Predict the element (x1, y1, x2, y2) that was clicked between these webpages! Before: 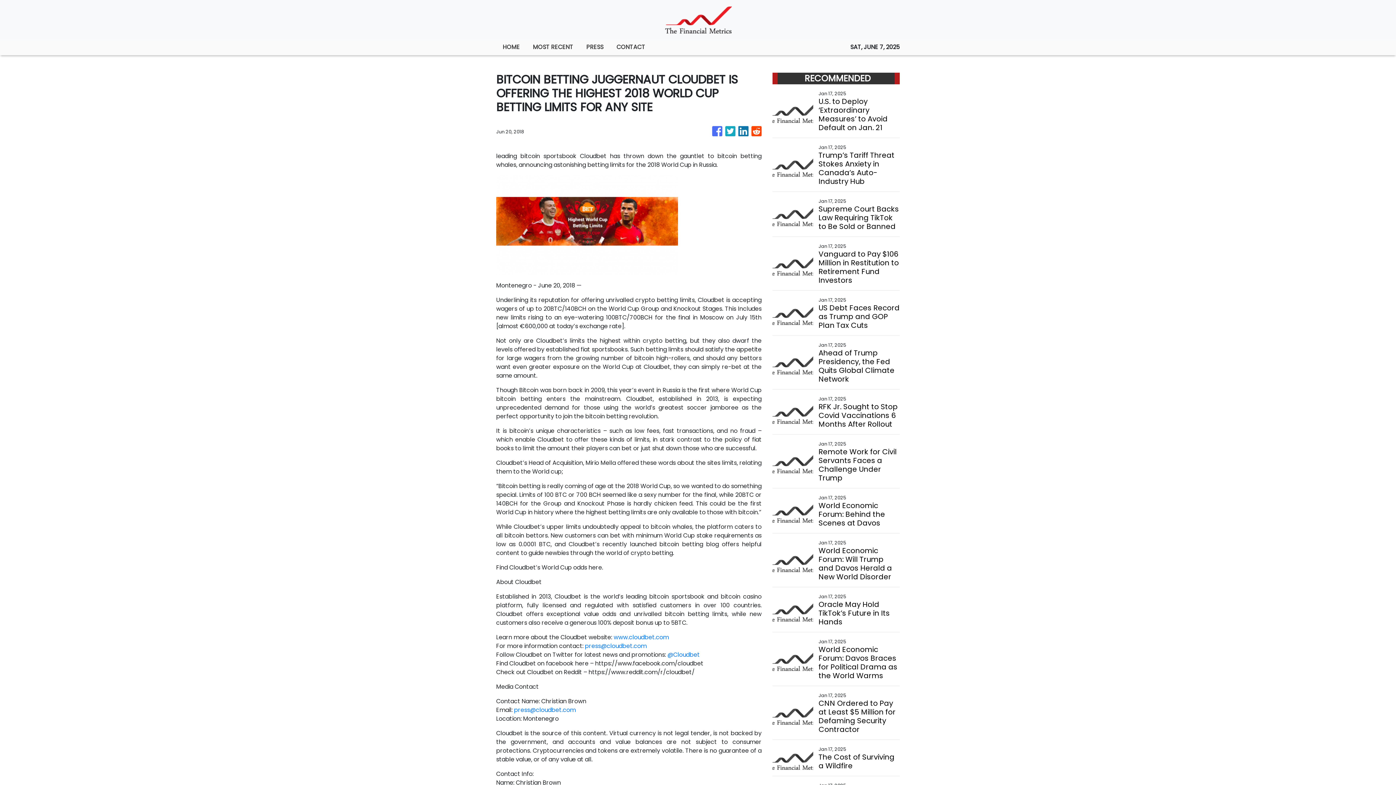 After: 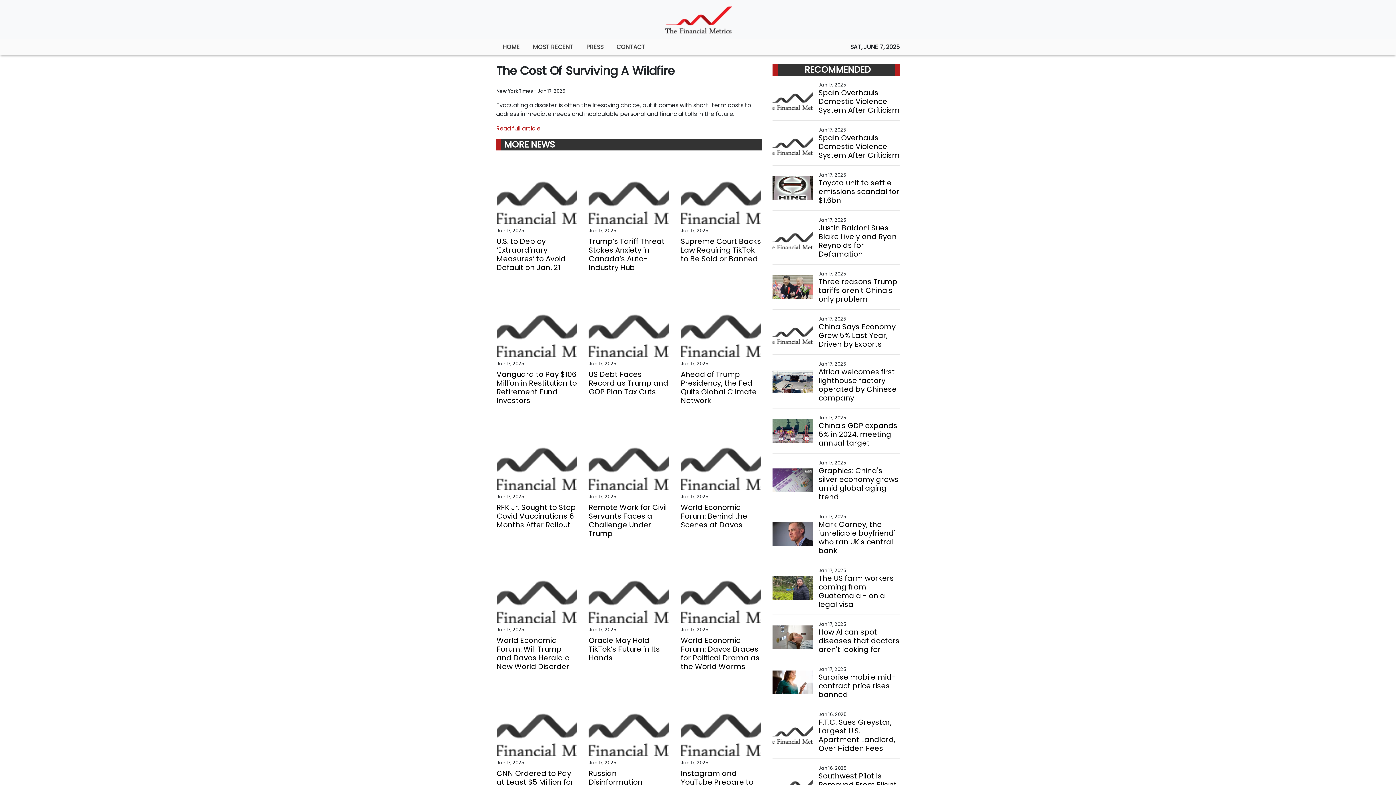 Action: bbox: (818, 753, 899, 770) label: The Cost of Surviving a Wildfire